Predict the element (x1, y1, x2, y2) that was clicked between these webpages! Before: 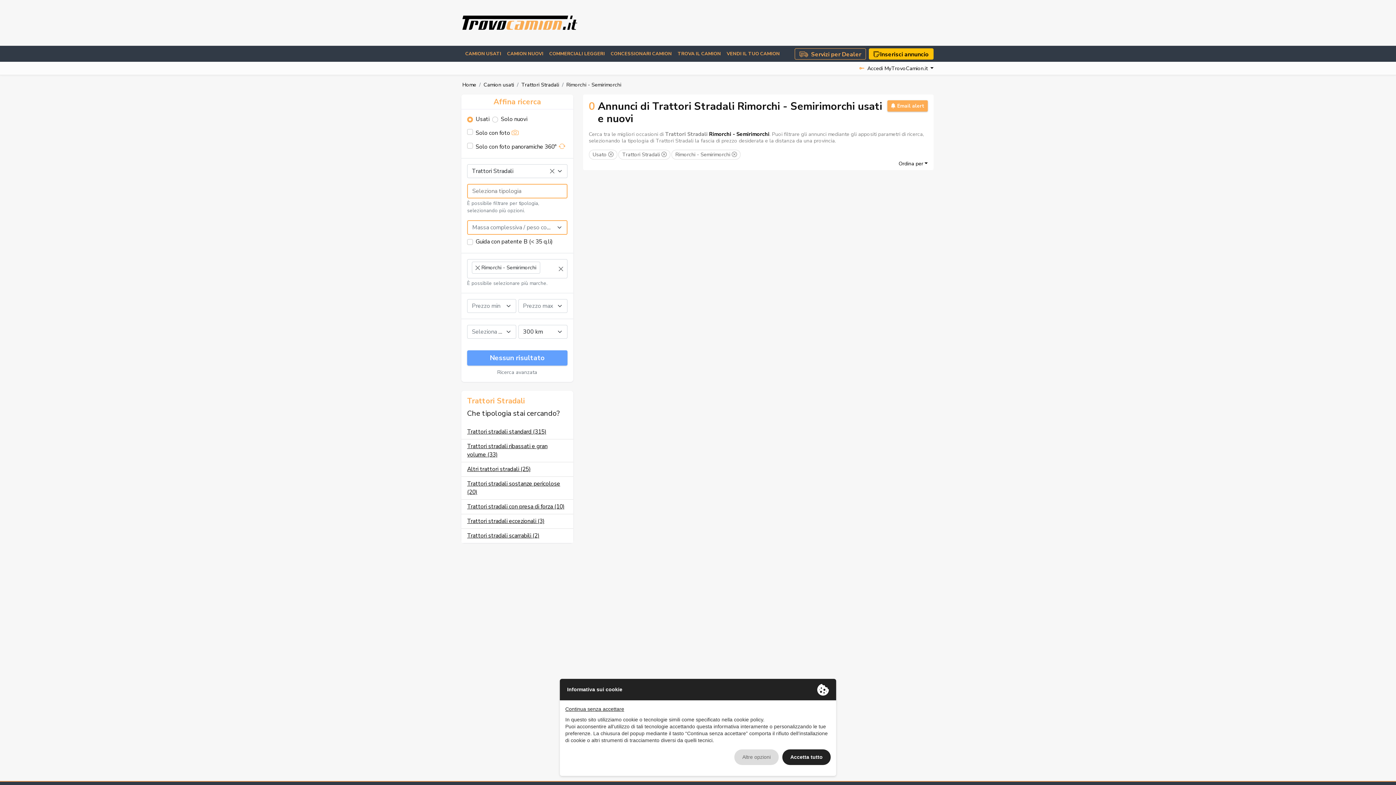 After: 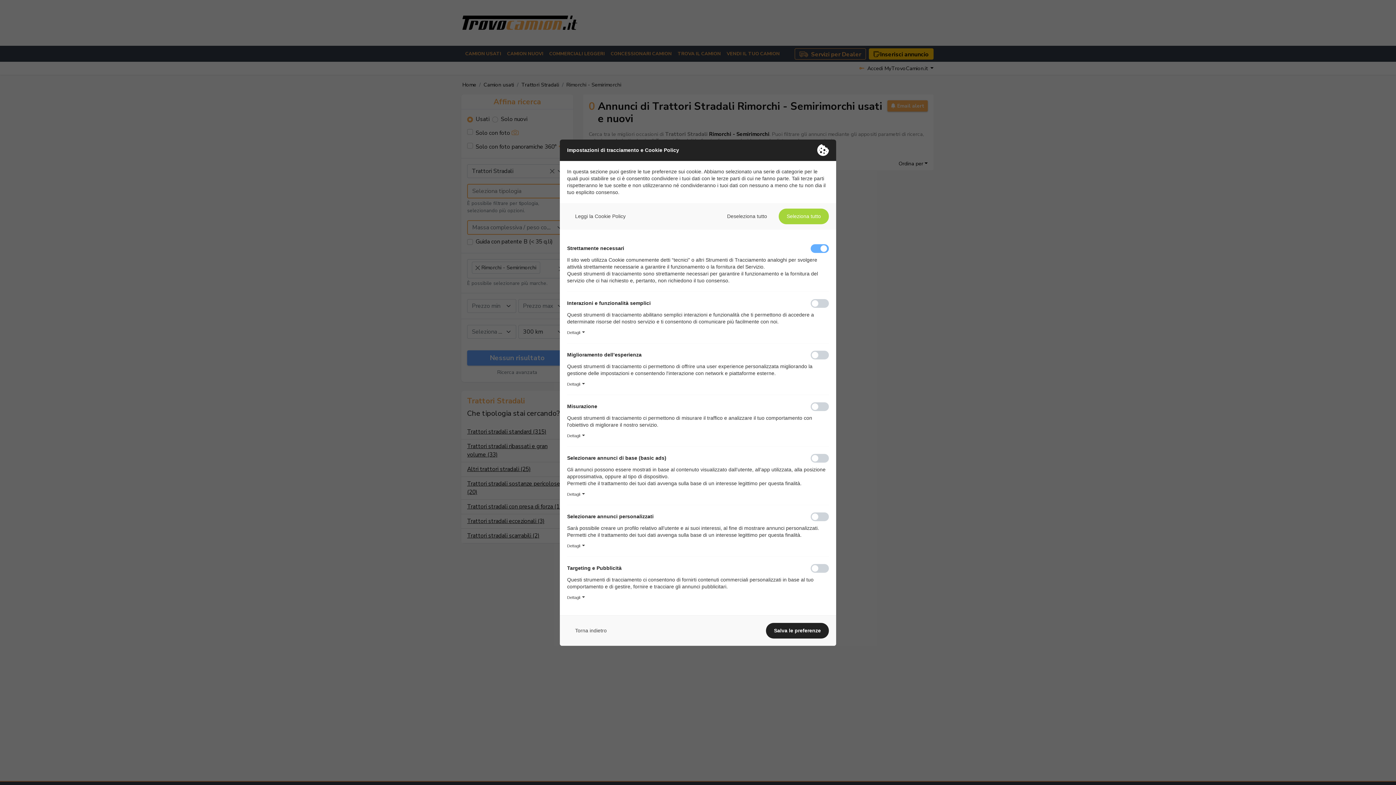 Action: bbox: (734, 749, 778, 765) label: Altre opzioni